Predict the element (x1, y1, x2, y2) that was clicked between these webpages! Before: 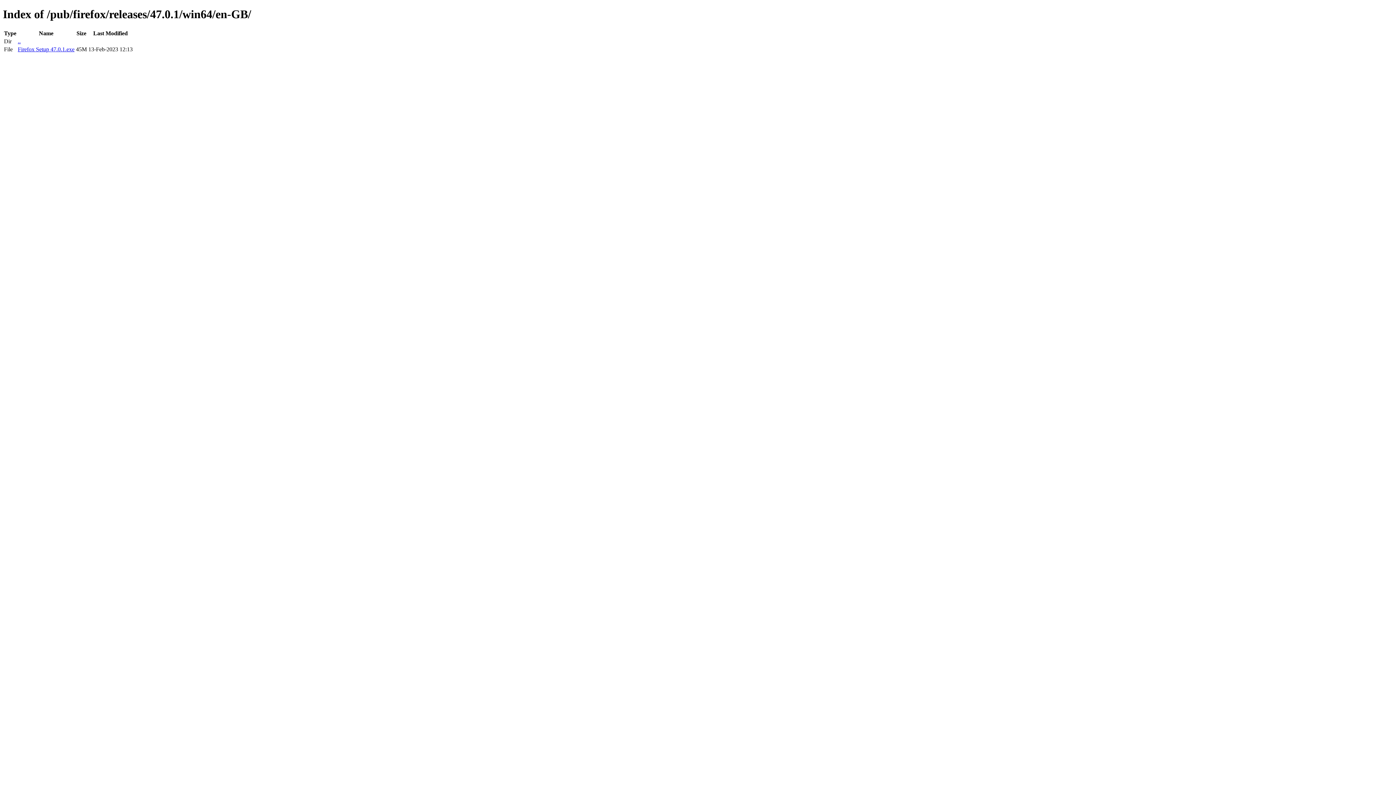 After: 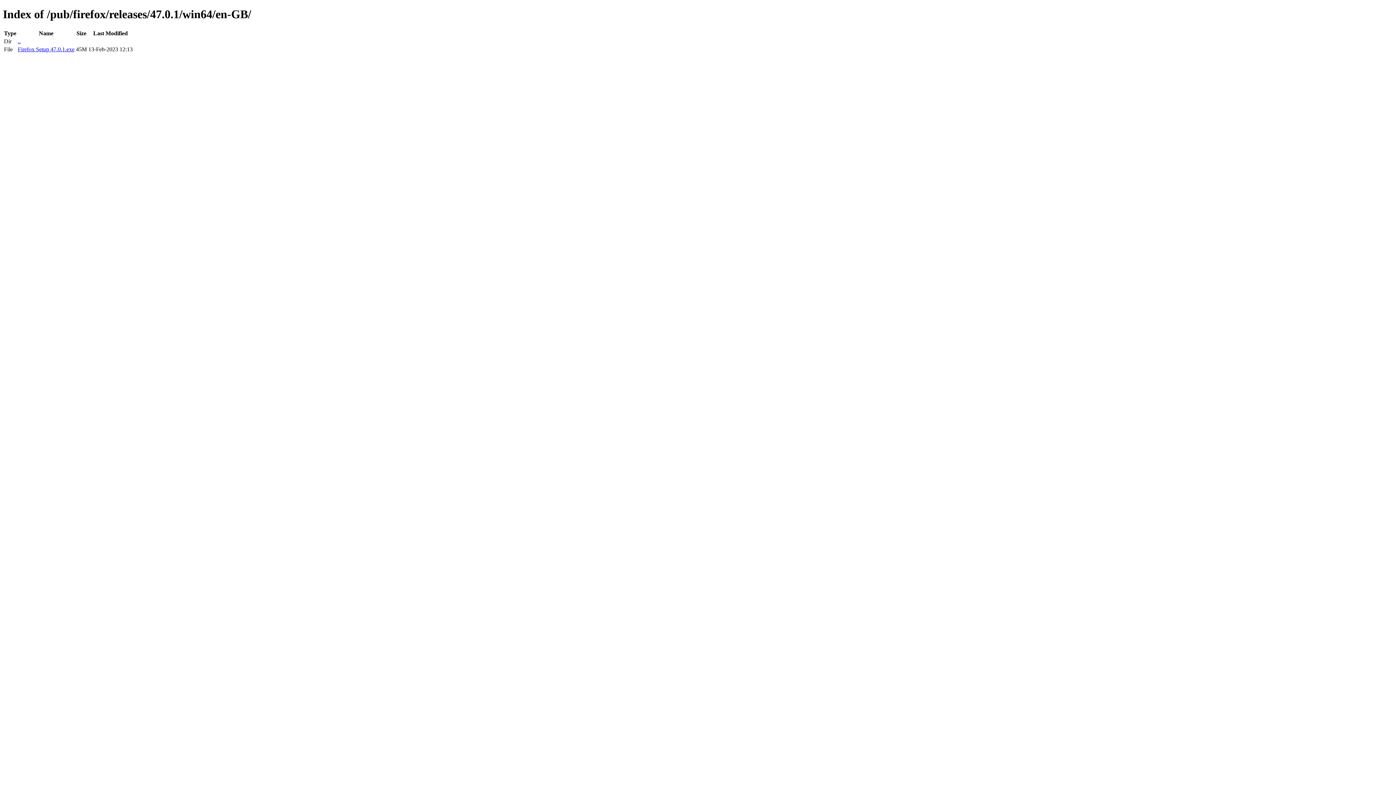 Action: label: Firefox Setup 47.0.1.exe bbox: (17, 46, 74, 52)